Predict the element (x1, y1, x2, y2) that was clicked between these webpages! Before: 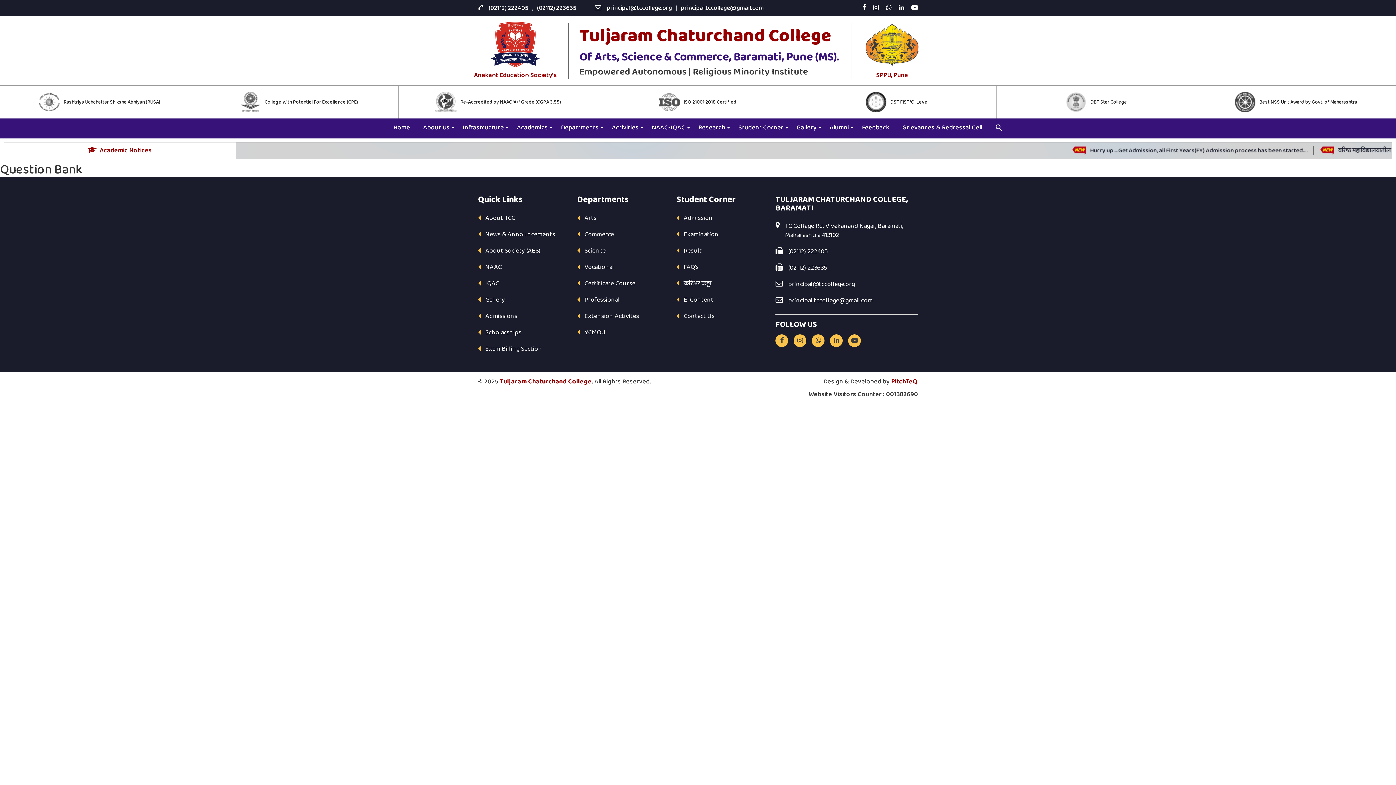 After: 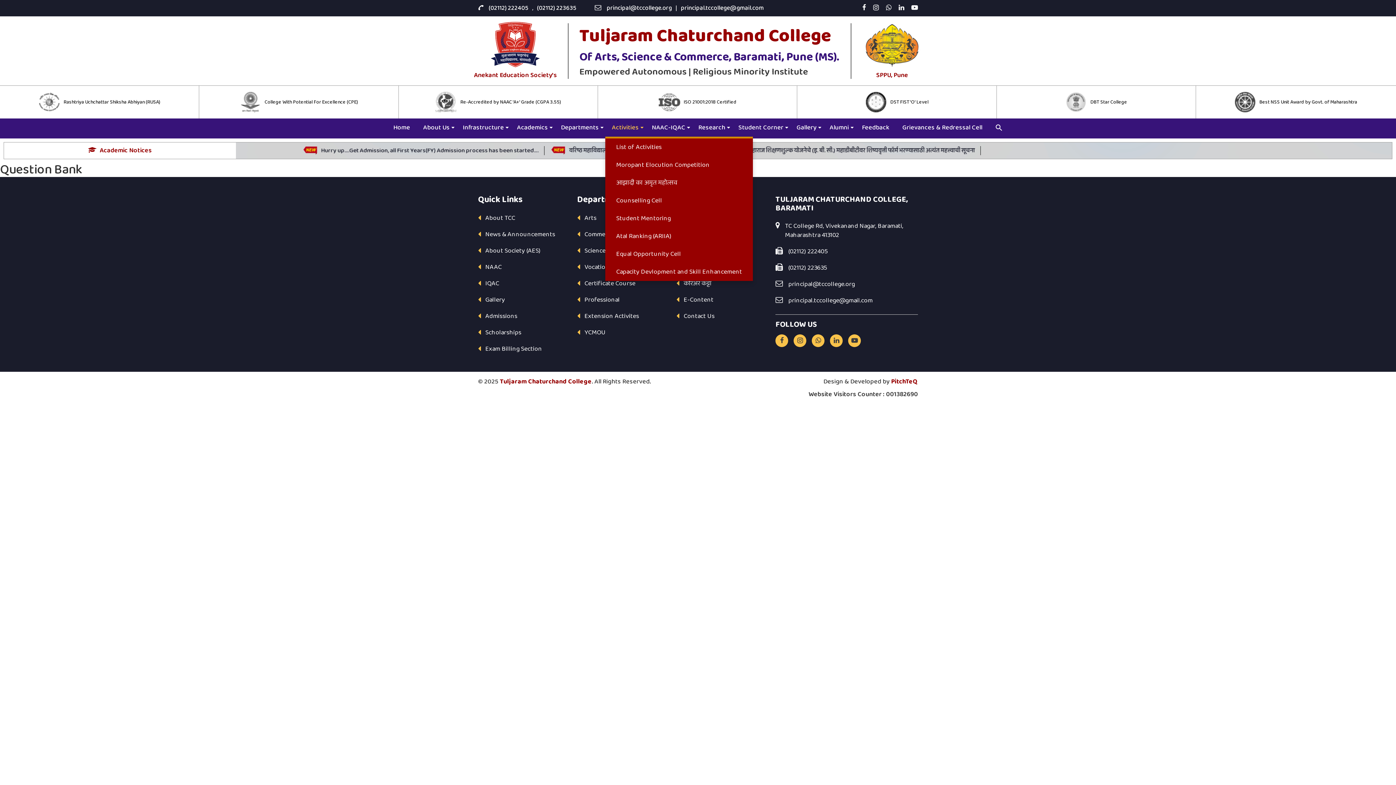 Action: label: Activities bbox: (608, 118, 642, 136)